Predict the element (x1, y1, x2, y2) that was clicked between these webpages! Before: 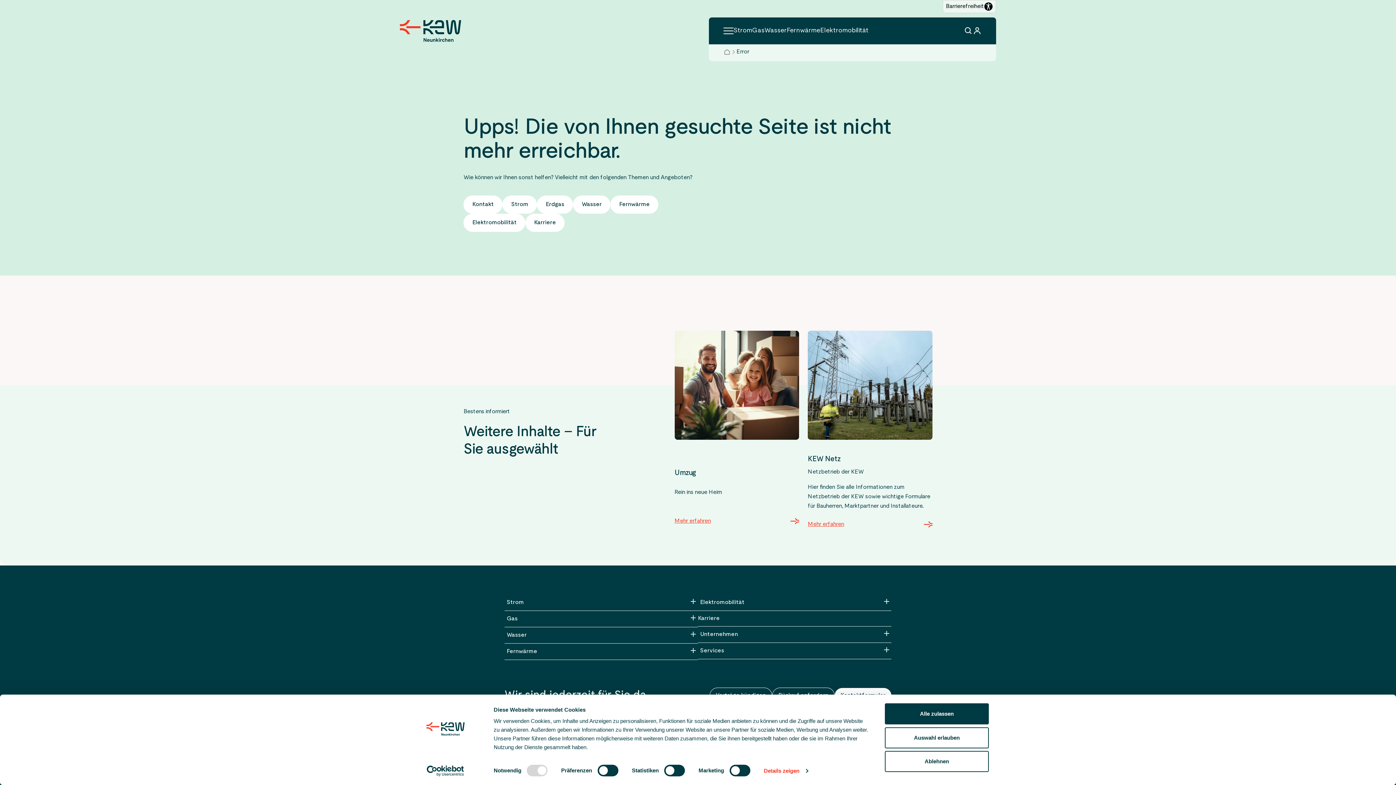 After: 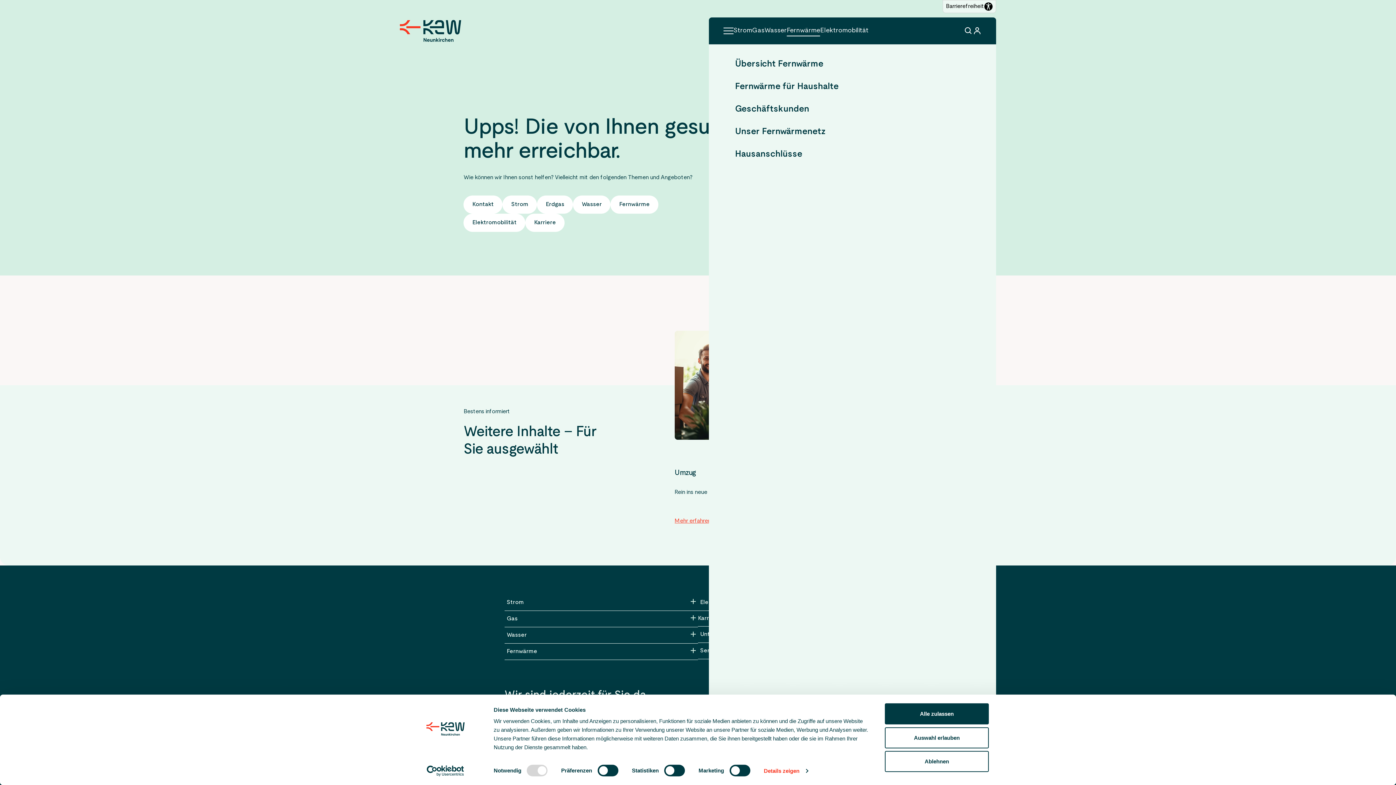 Action: bbox: (786, 26, 820, 35) label: Menüpunkt Fernwärme (5 Einträge)